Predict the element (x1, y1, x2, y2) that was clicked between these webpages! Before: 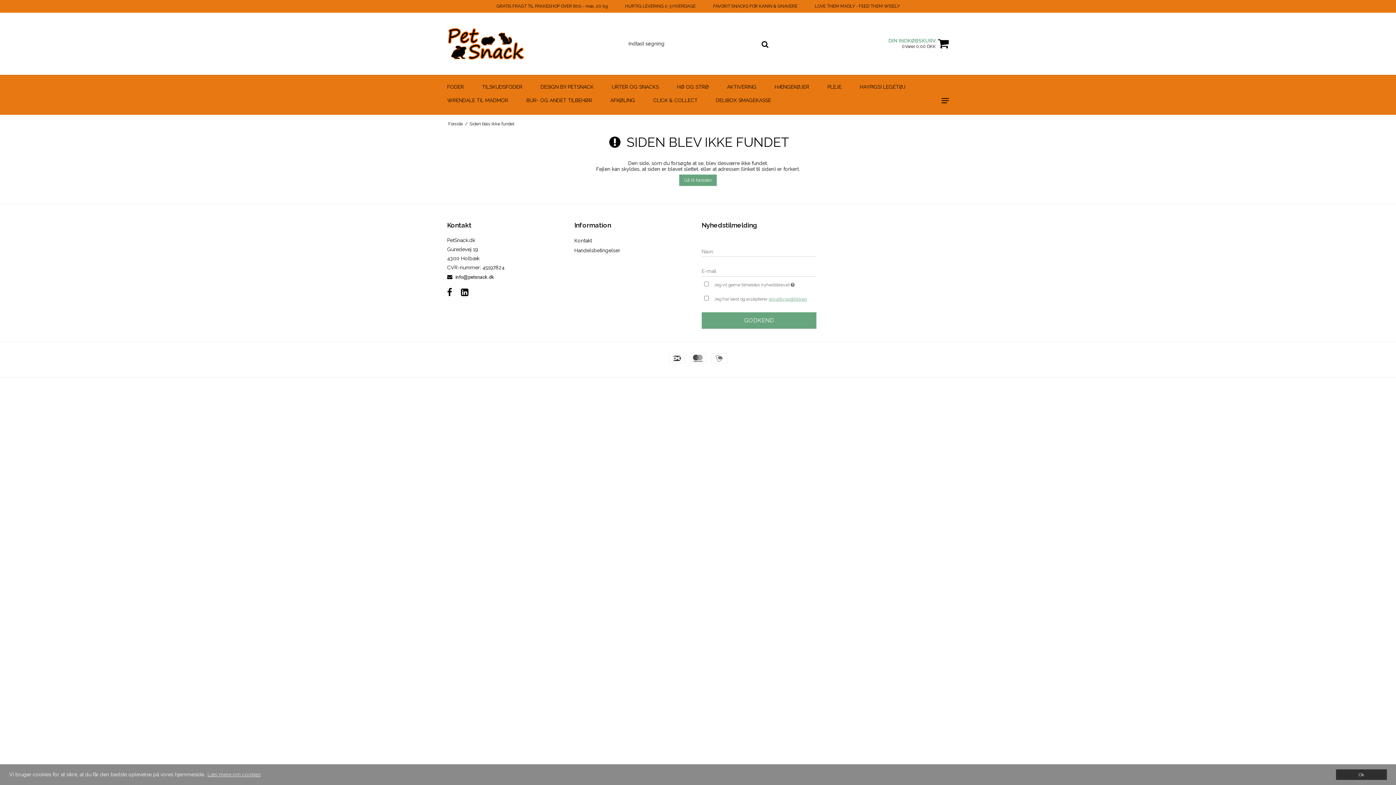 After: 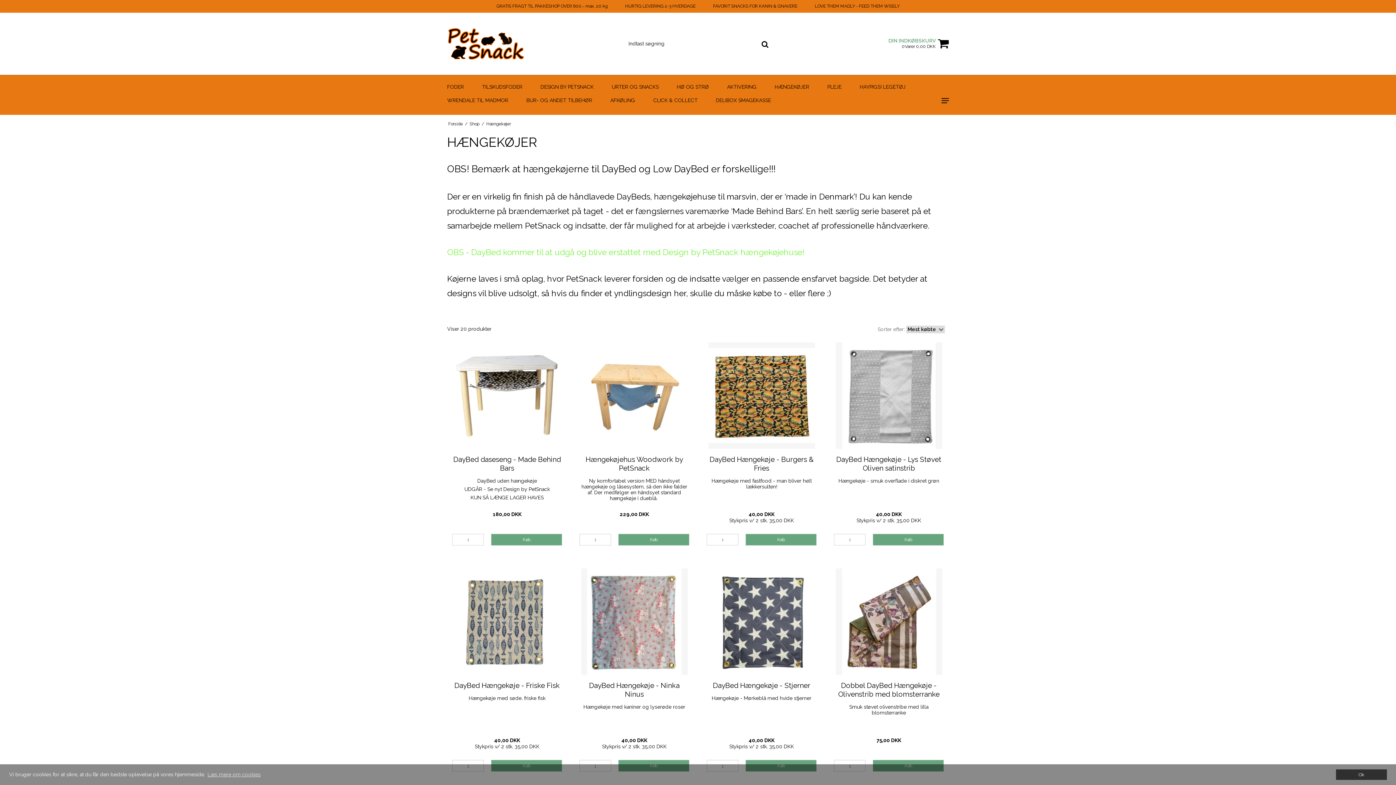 Action: bbox: (774, 80, 827, 93) label: HÆNGEKØJER